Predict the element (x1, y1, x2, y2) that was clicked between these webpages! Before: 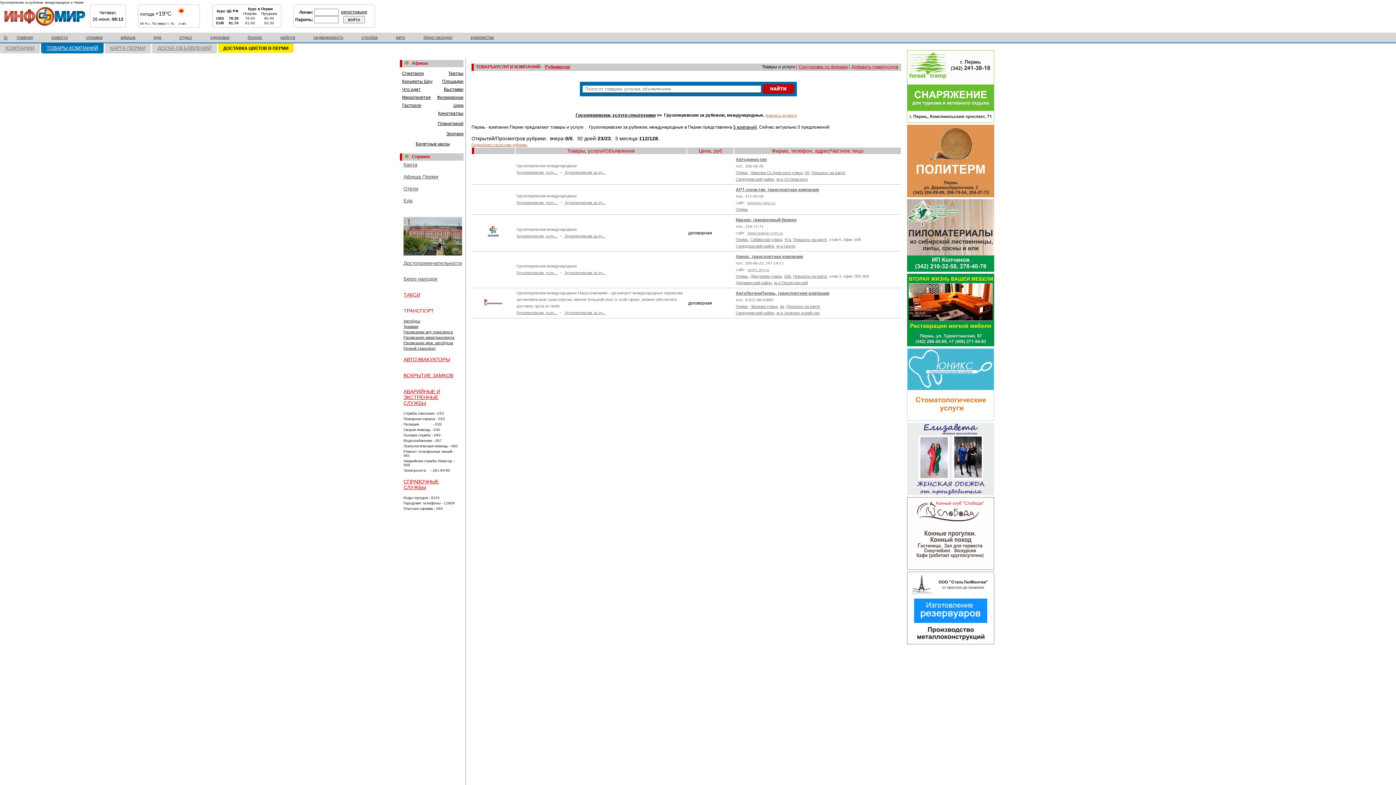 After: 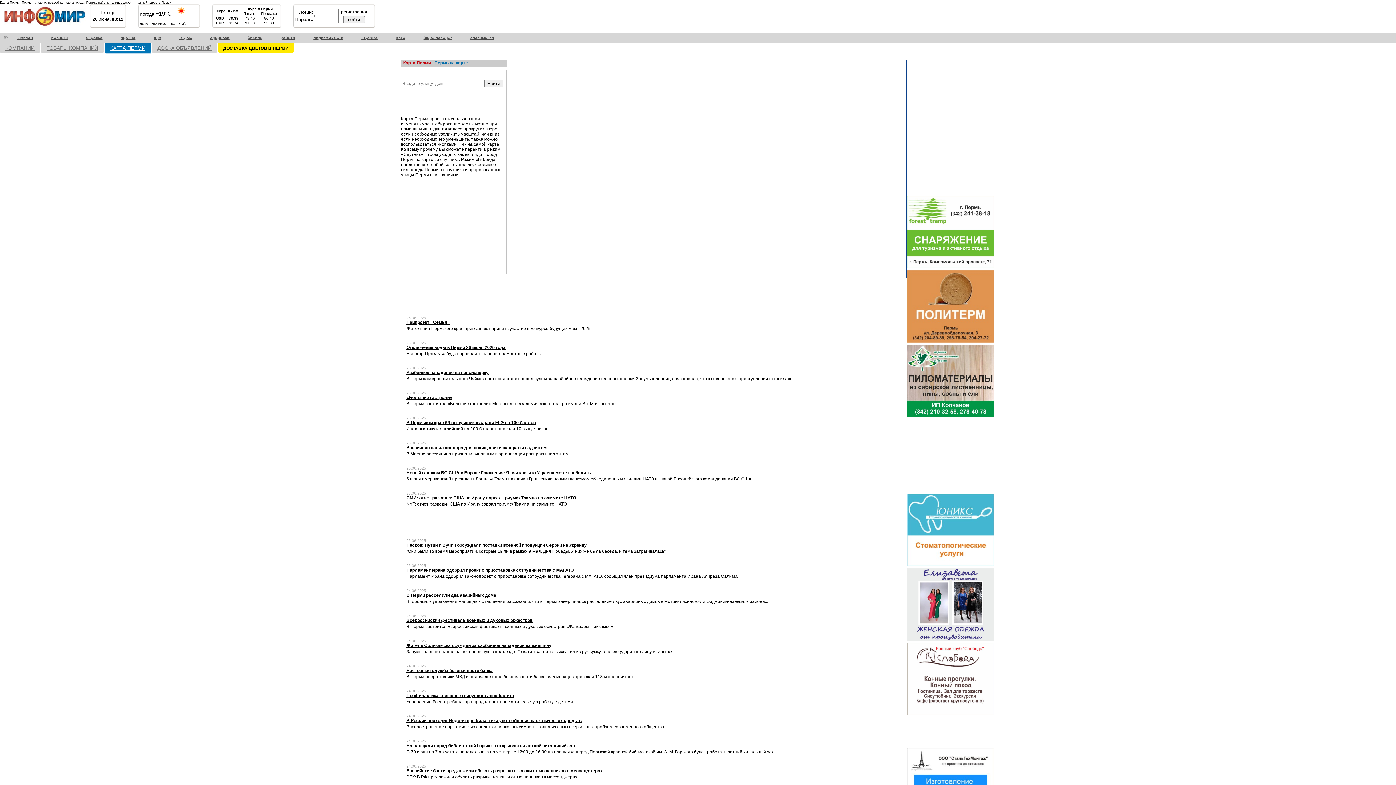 Action: bbox: (784, 274, 791, 278) label: 50Б